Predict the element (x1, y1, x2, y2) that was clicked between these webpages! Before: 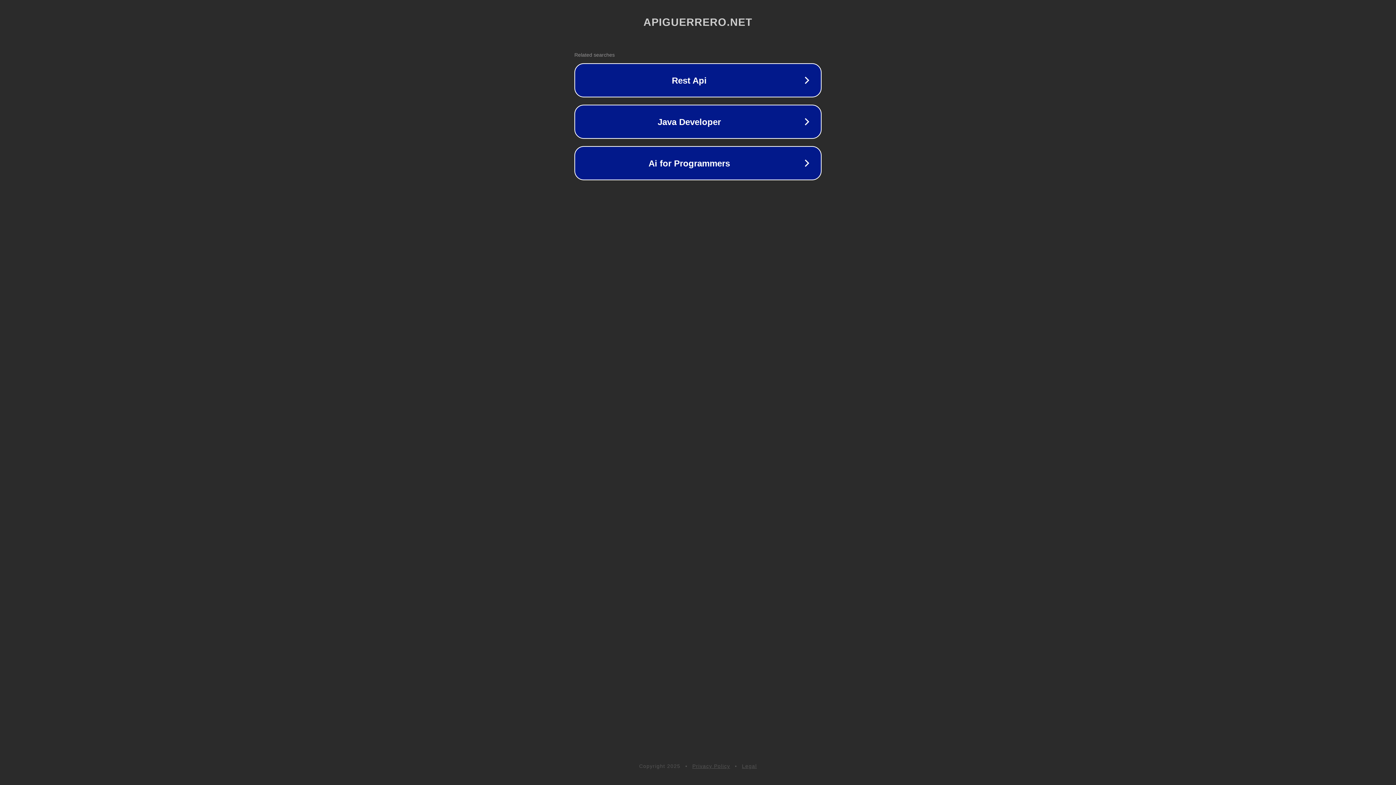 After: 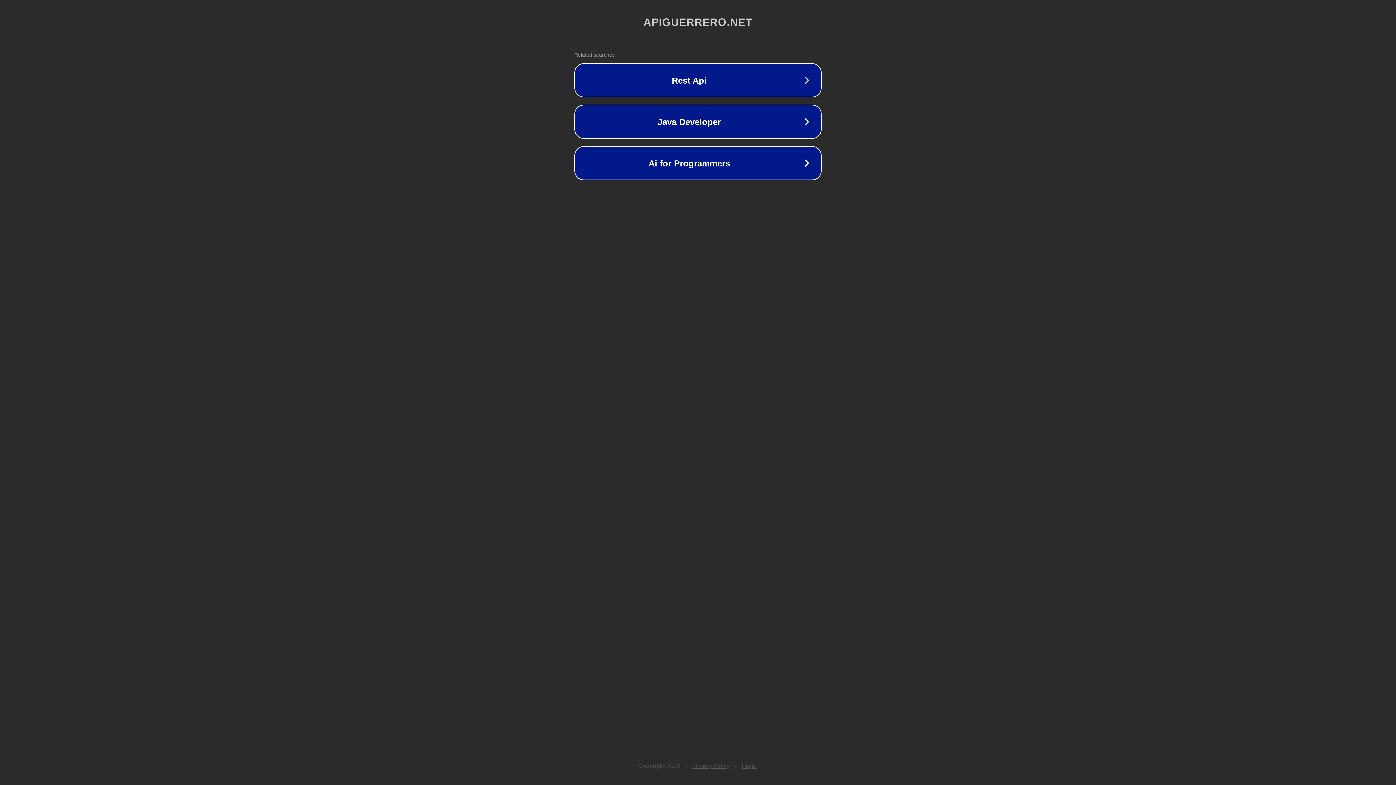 Action: label: Privacy Policy bbox: (692, 763, 730, 769)